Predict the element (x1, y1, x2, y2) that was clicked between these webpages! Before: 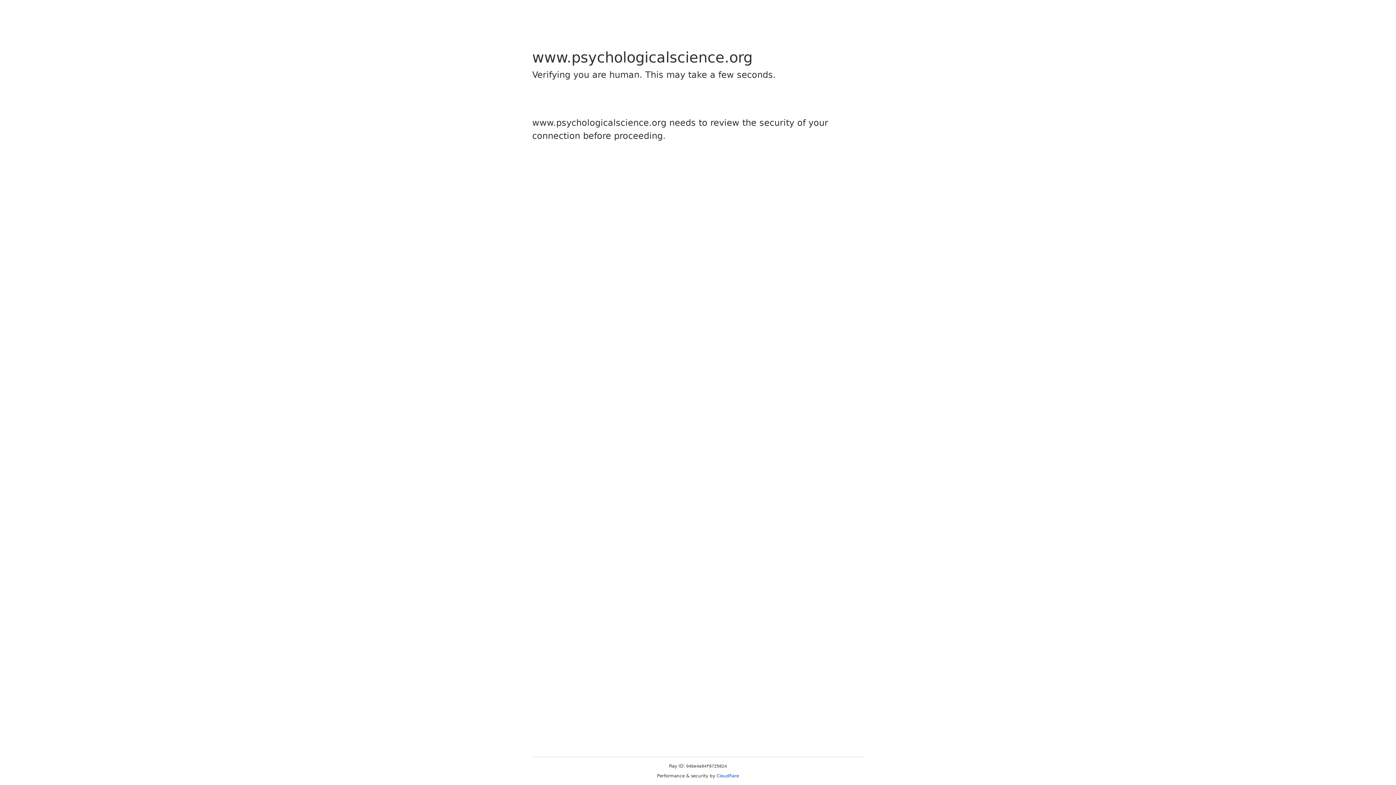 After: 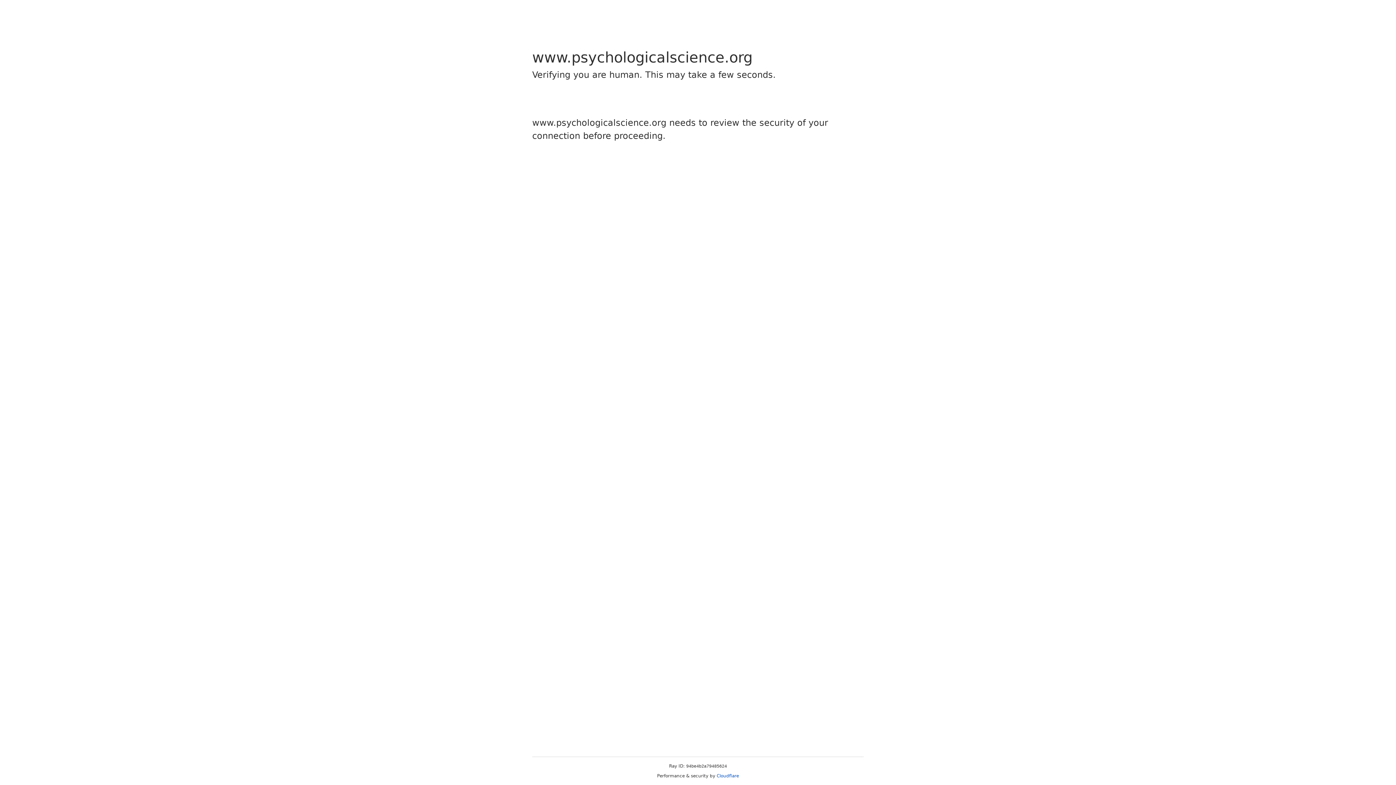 Action: bbox: (716, 773, 739, 778) label: Cloudflare